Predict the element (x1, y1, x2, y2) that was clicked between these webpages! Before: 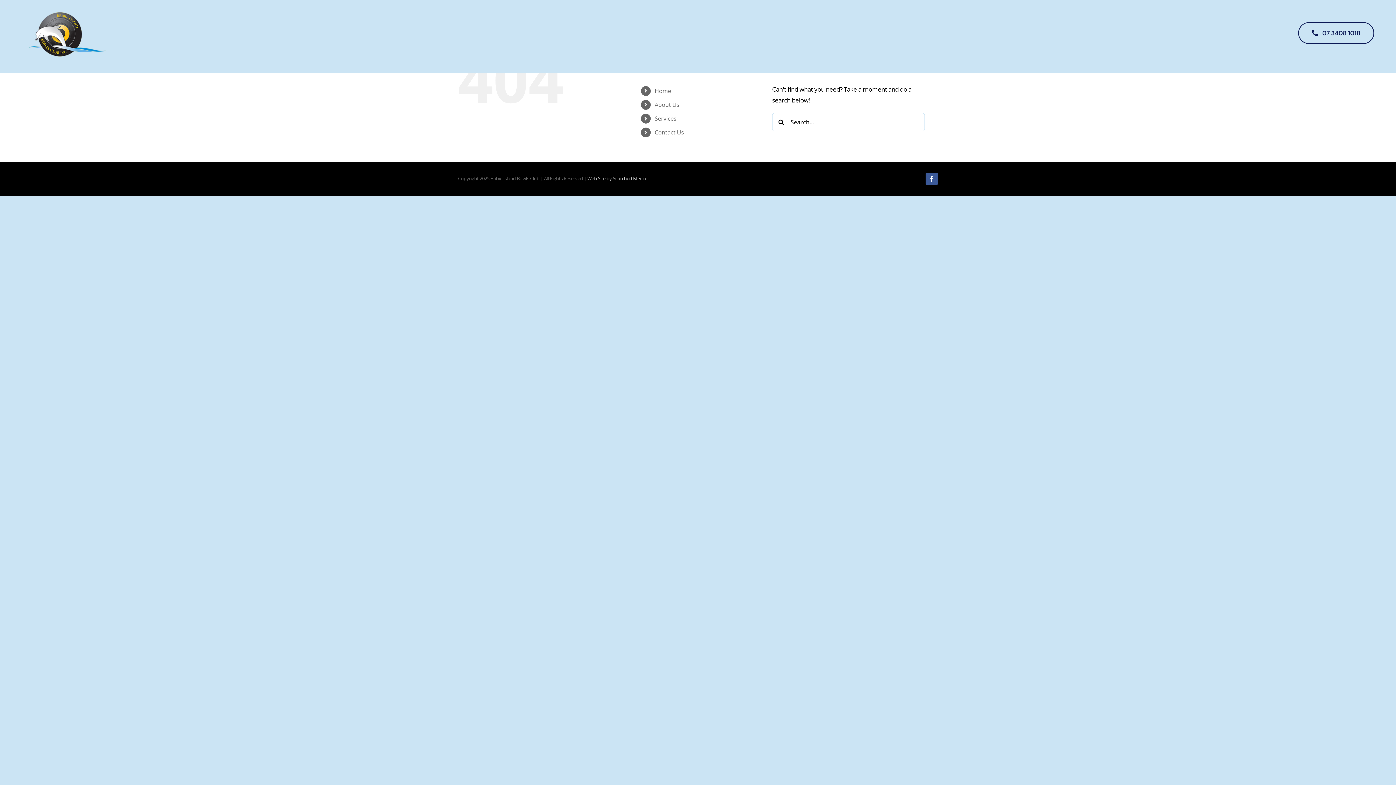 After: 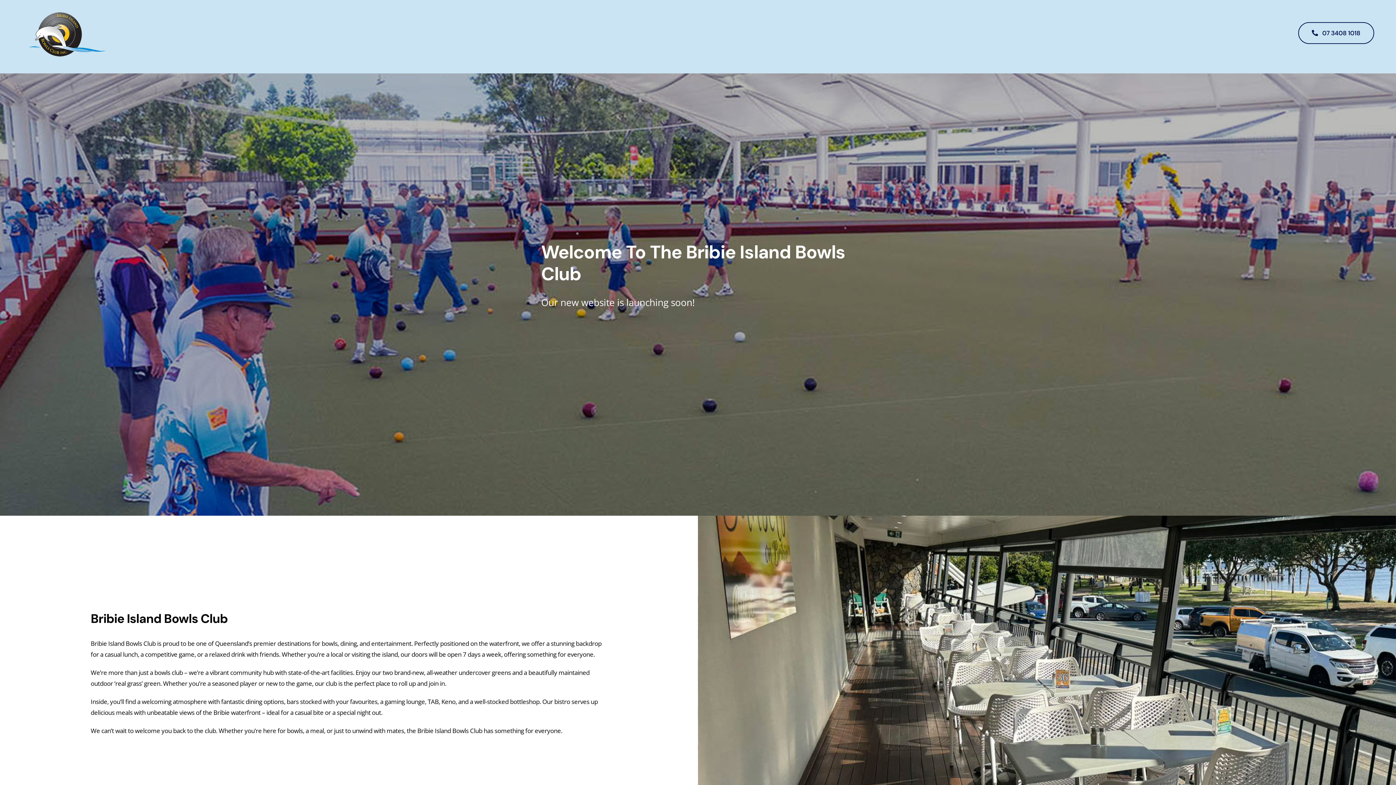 Action: label: Home bbox: (654, 86, 671, 94)